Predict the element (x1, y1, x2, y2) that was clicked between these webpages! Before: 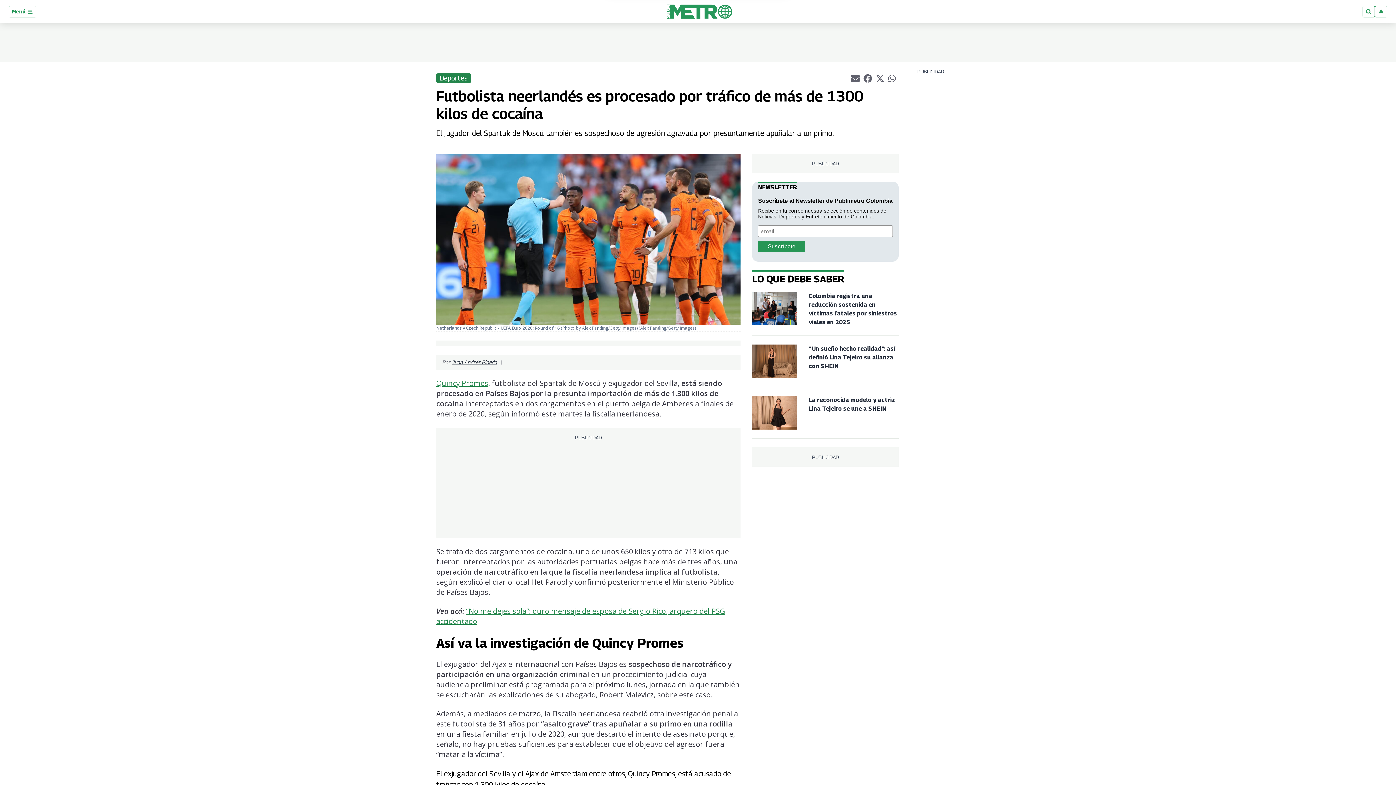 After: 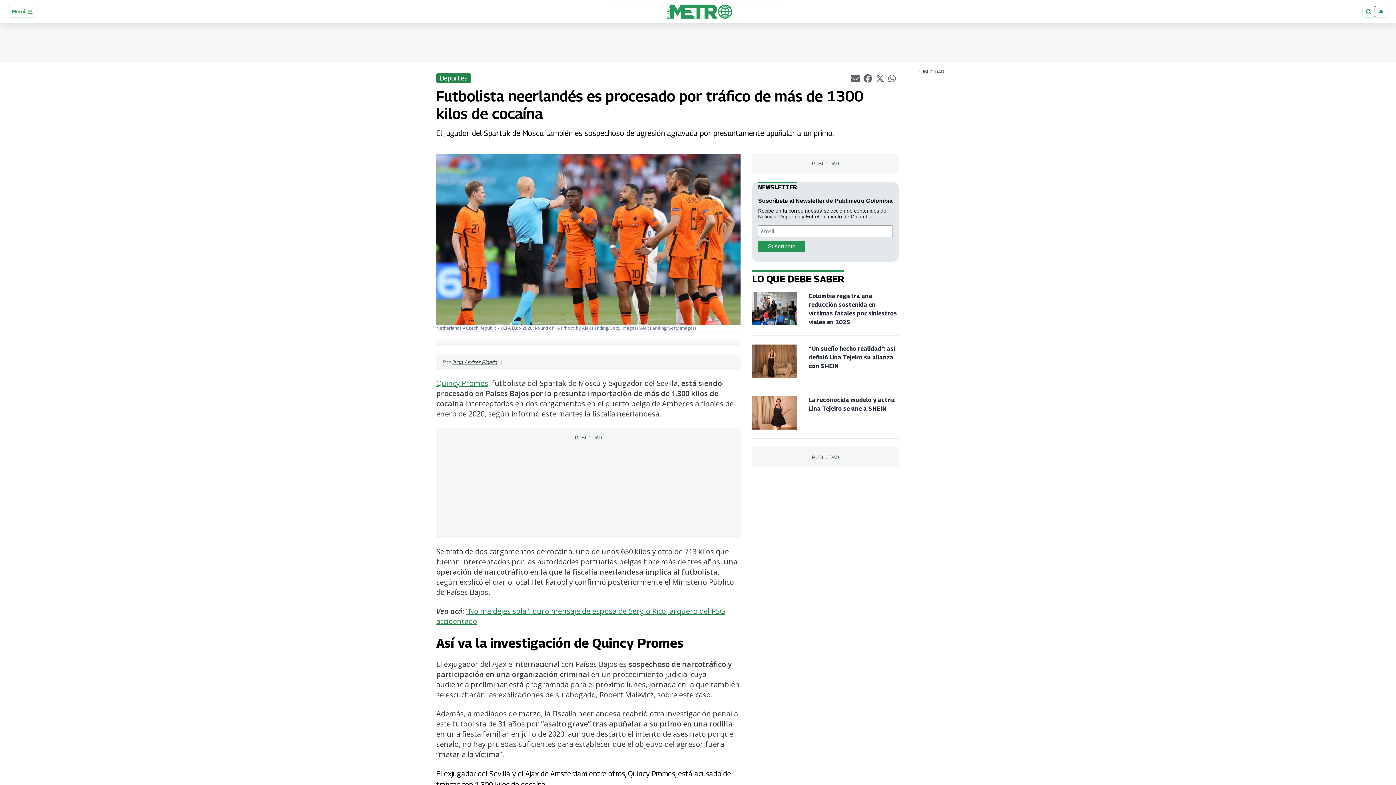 Action: label: Quincy Promes bbox: (436, 378, 488, 388)